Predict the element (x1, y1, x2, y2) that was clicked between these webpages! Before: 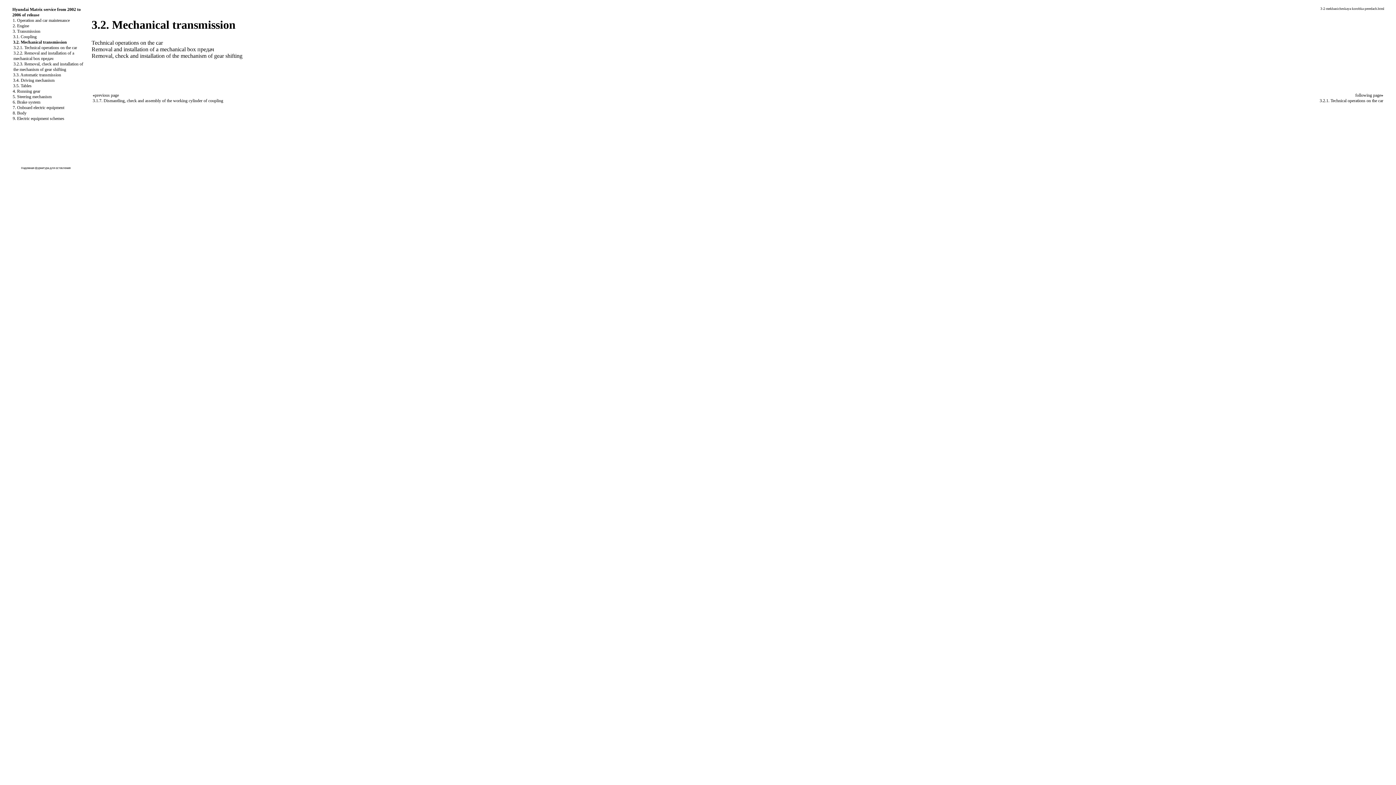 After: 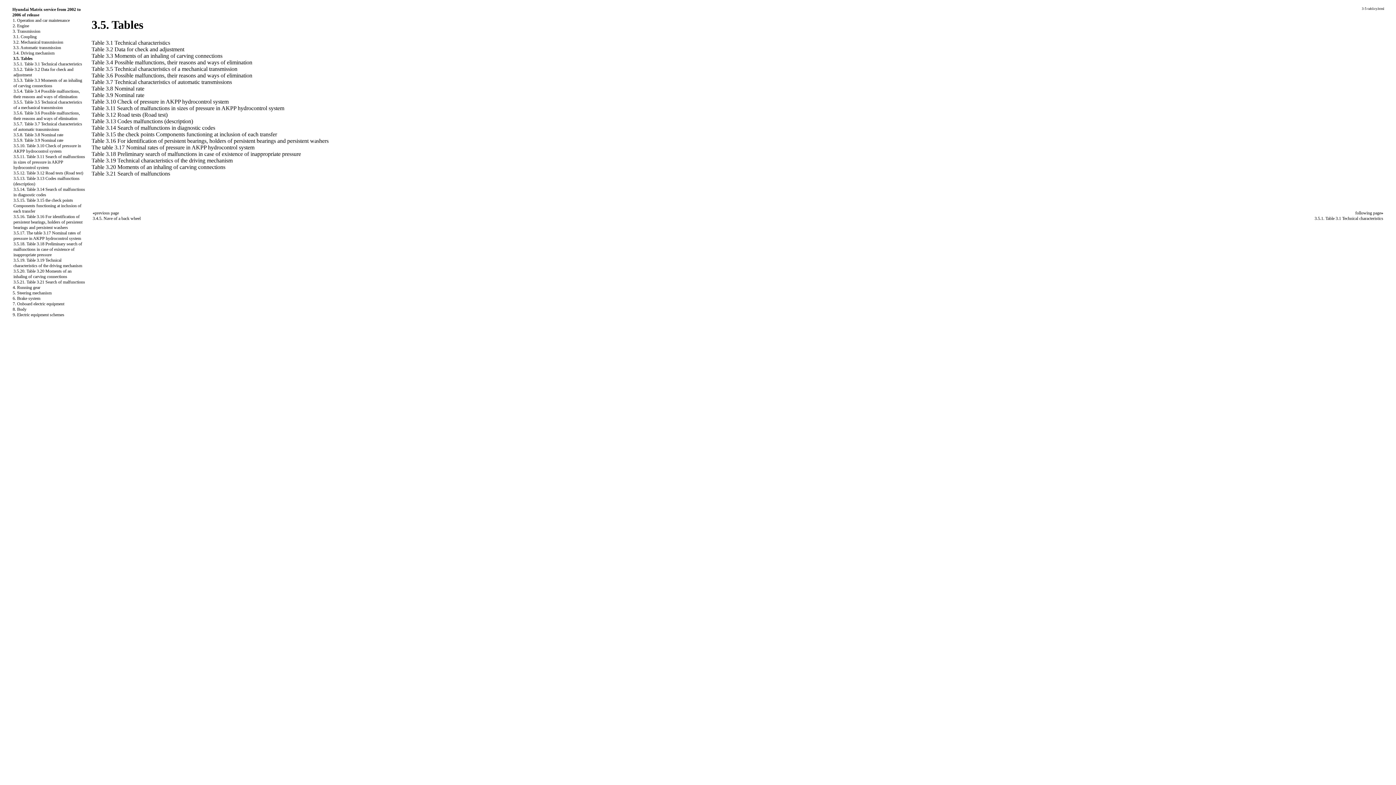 Action: label: 3.5. Tables bbox: (13, 83, 31, 88)